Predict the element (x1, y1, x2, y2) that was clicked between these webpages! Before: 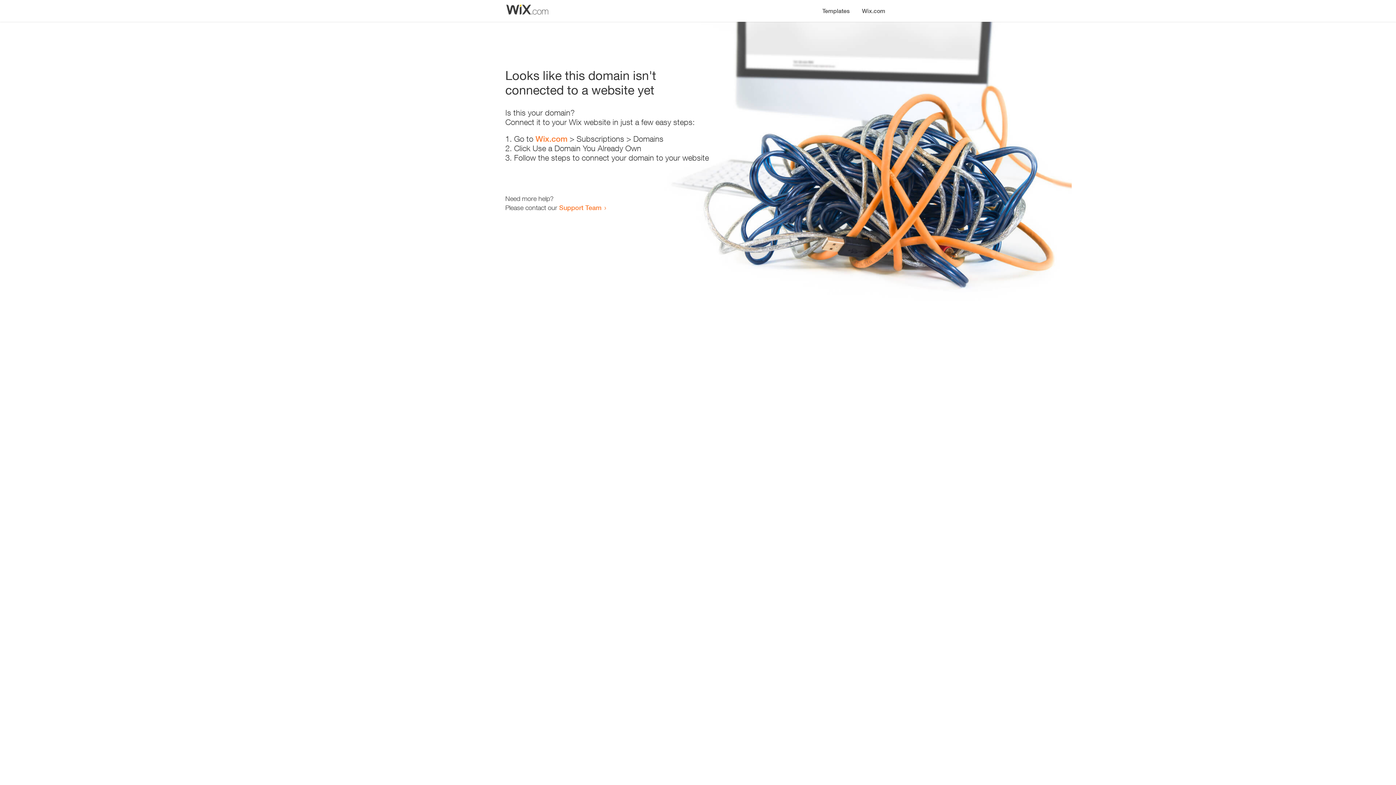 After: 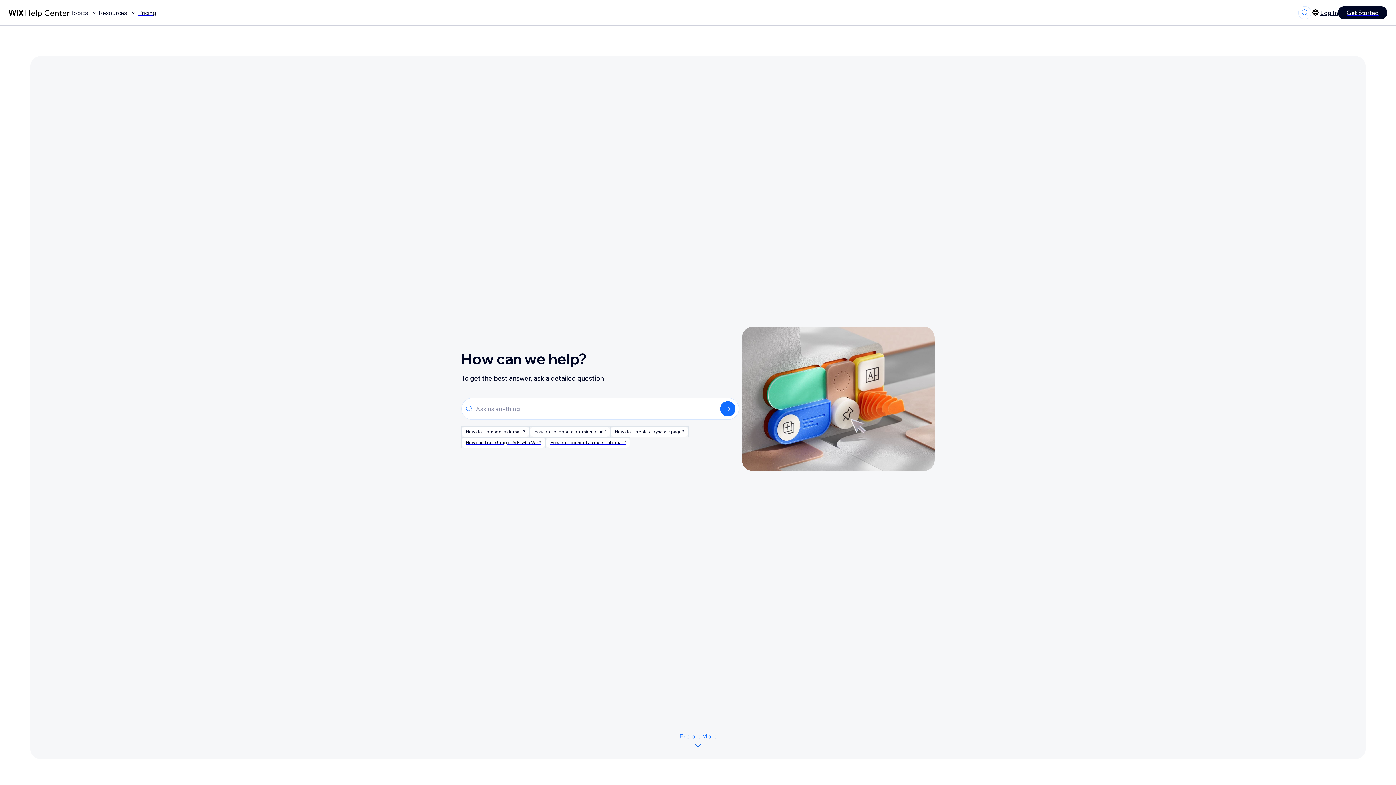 Action: bbox: (559, 203, 601, 211) label: Support Team